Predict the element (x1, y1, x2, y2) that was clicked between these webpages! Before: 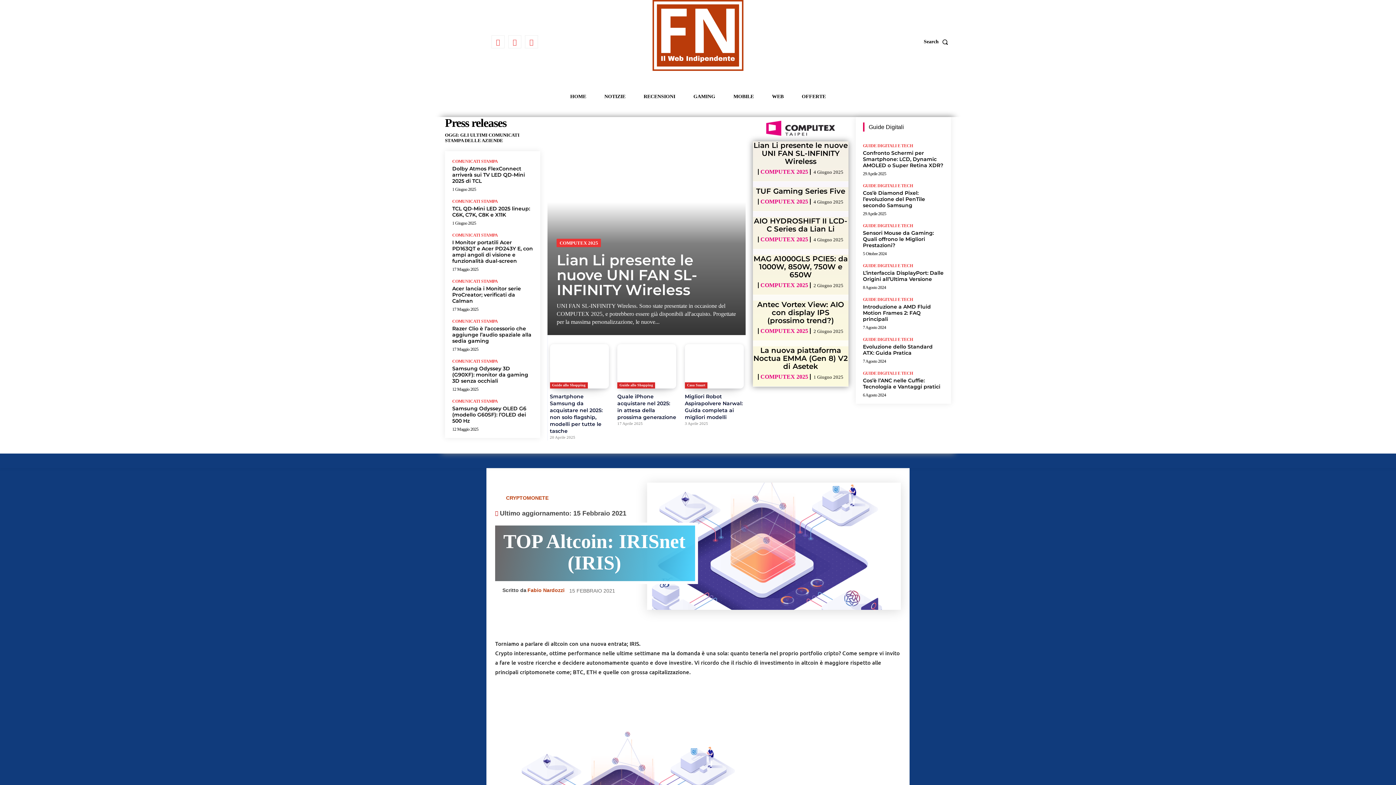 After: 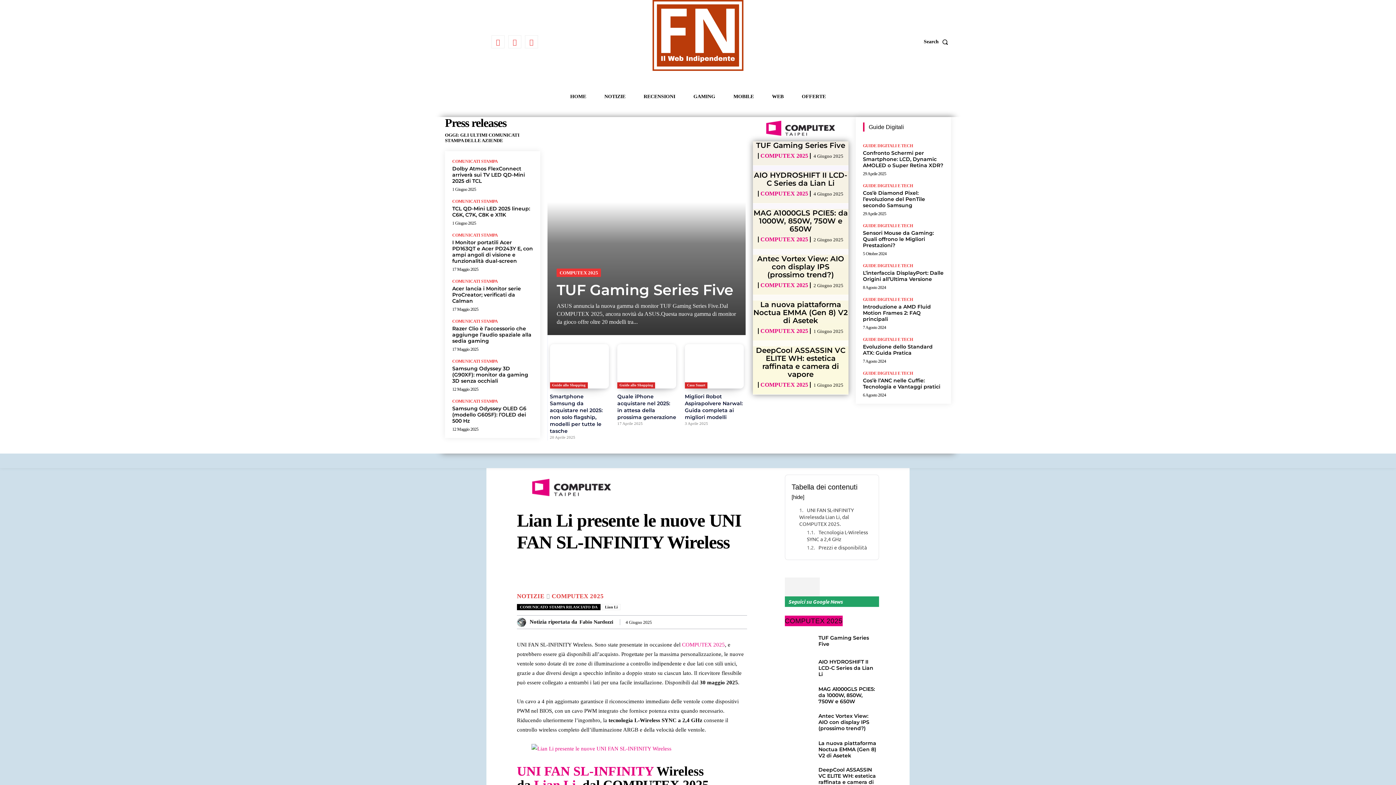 Action: bbox: (547, 117, 745, 335)